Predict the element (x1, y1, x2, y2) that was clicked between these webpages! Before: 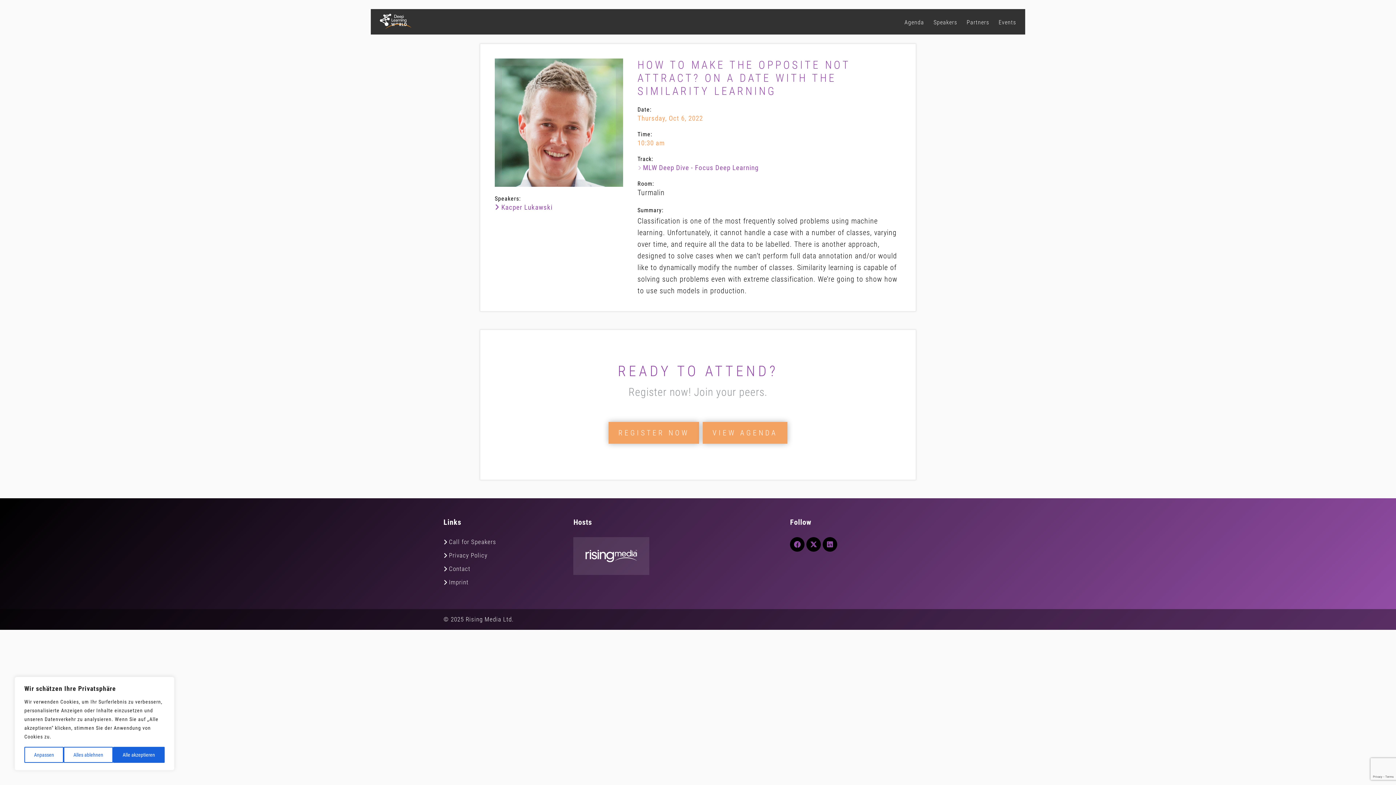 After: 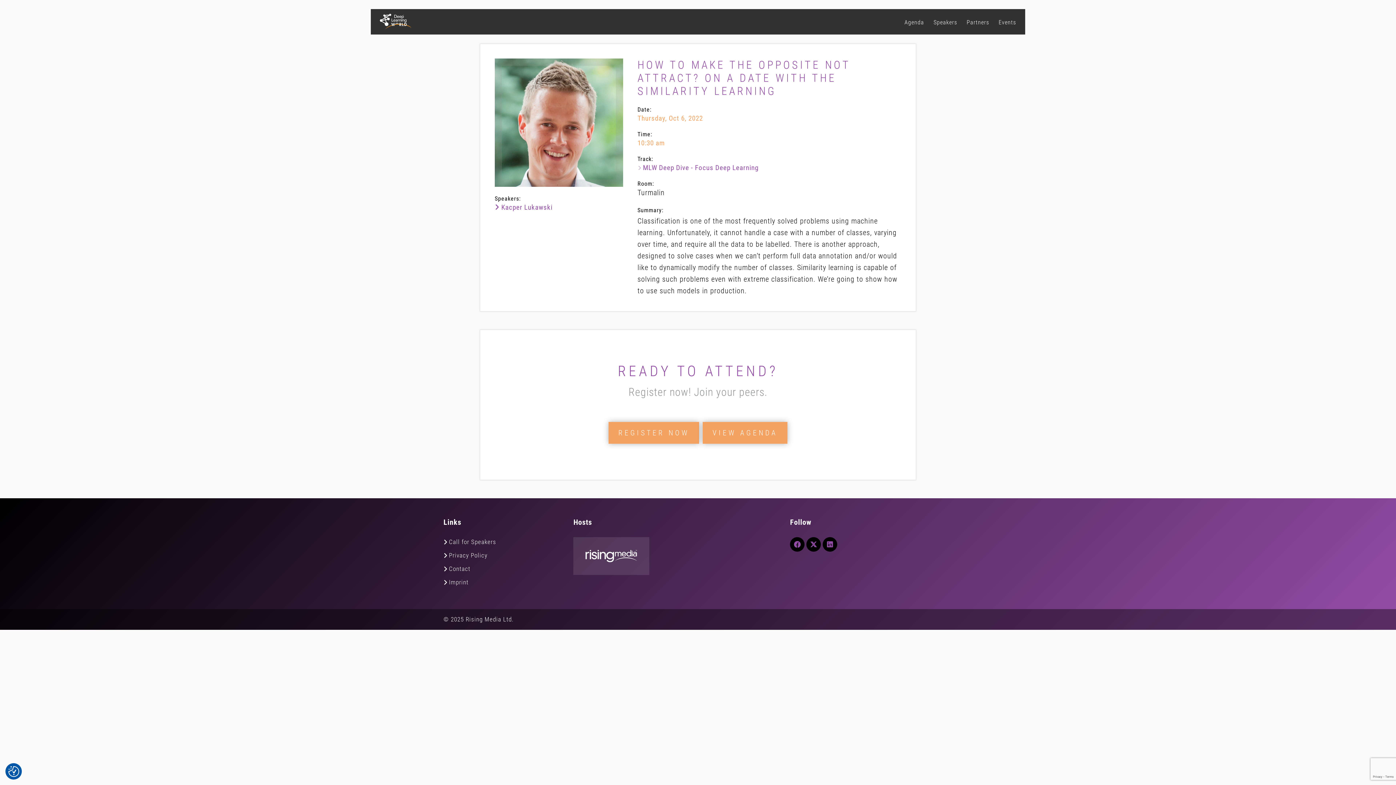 Action: bbox: (63, 747, 112, 763) label: Alles ablehnen